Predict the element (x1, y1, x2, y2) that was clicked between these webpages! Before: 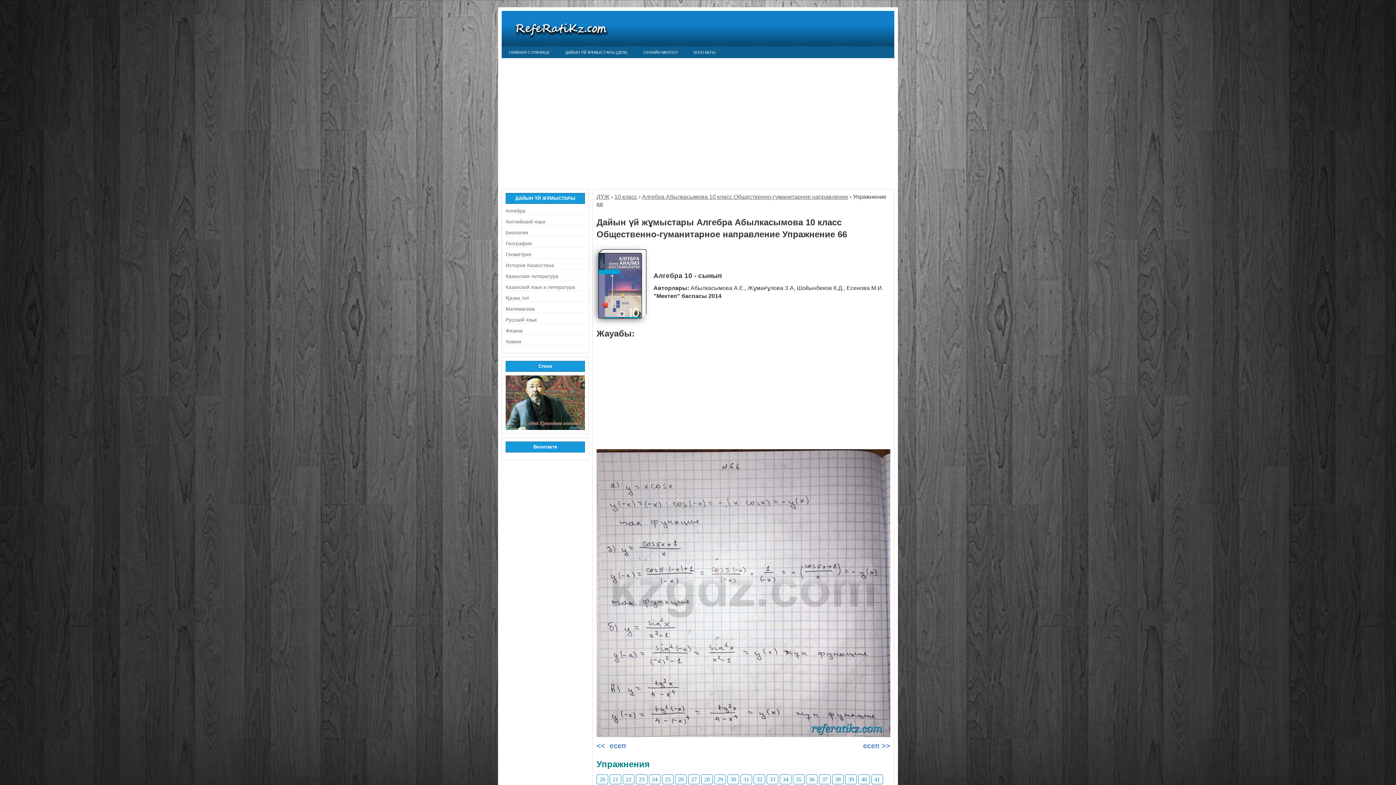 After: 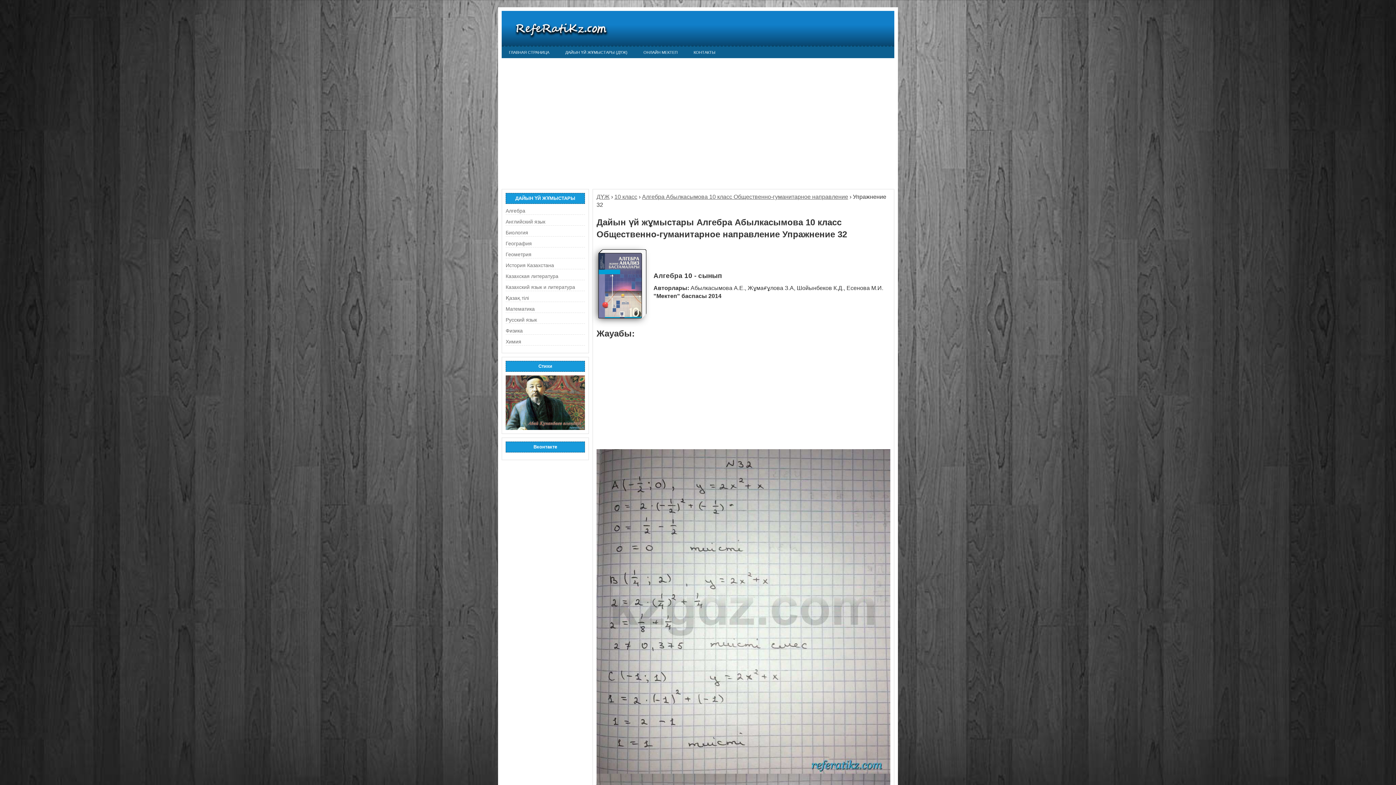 Action: bbox: (753, 774, 765, 784) label: 32